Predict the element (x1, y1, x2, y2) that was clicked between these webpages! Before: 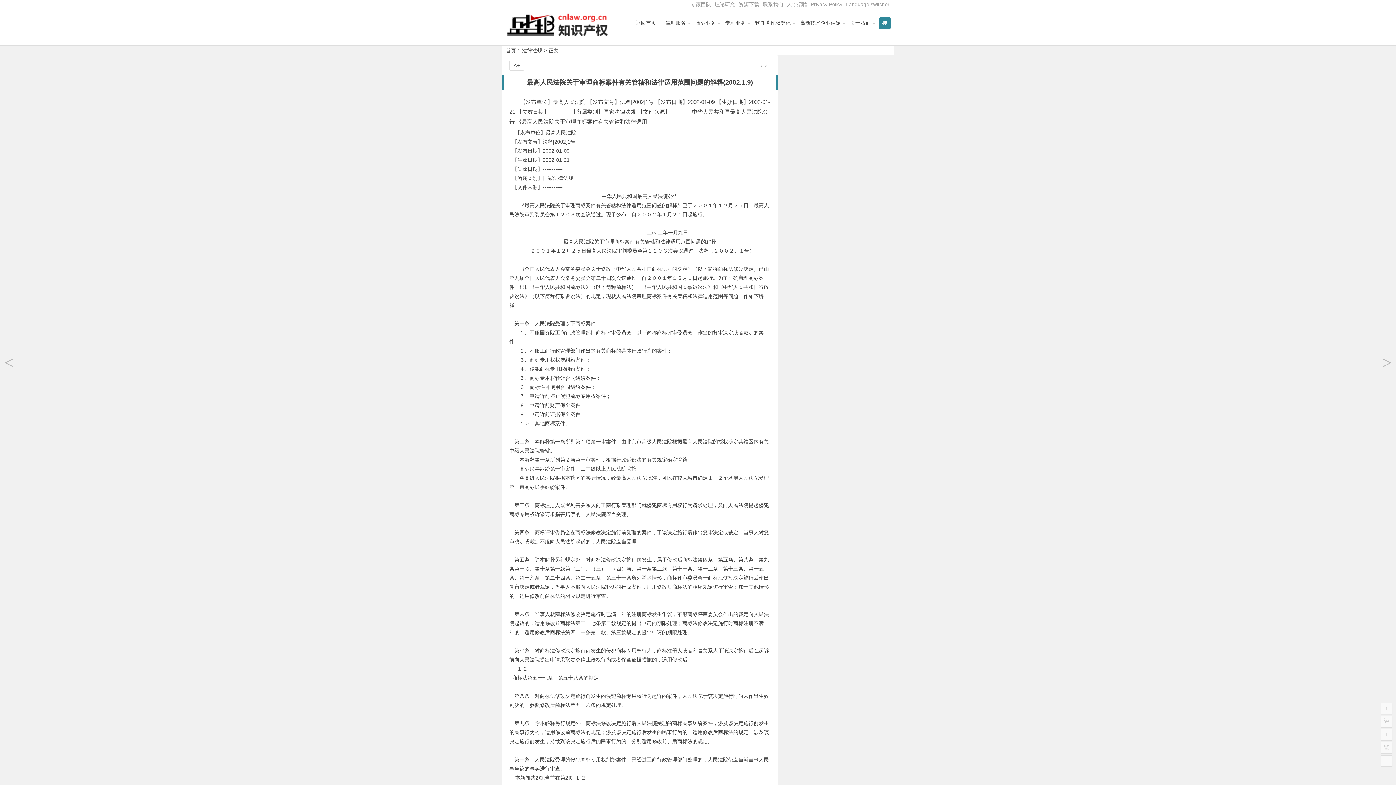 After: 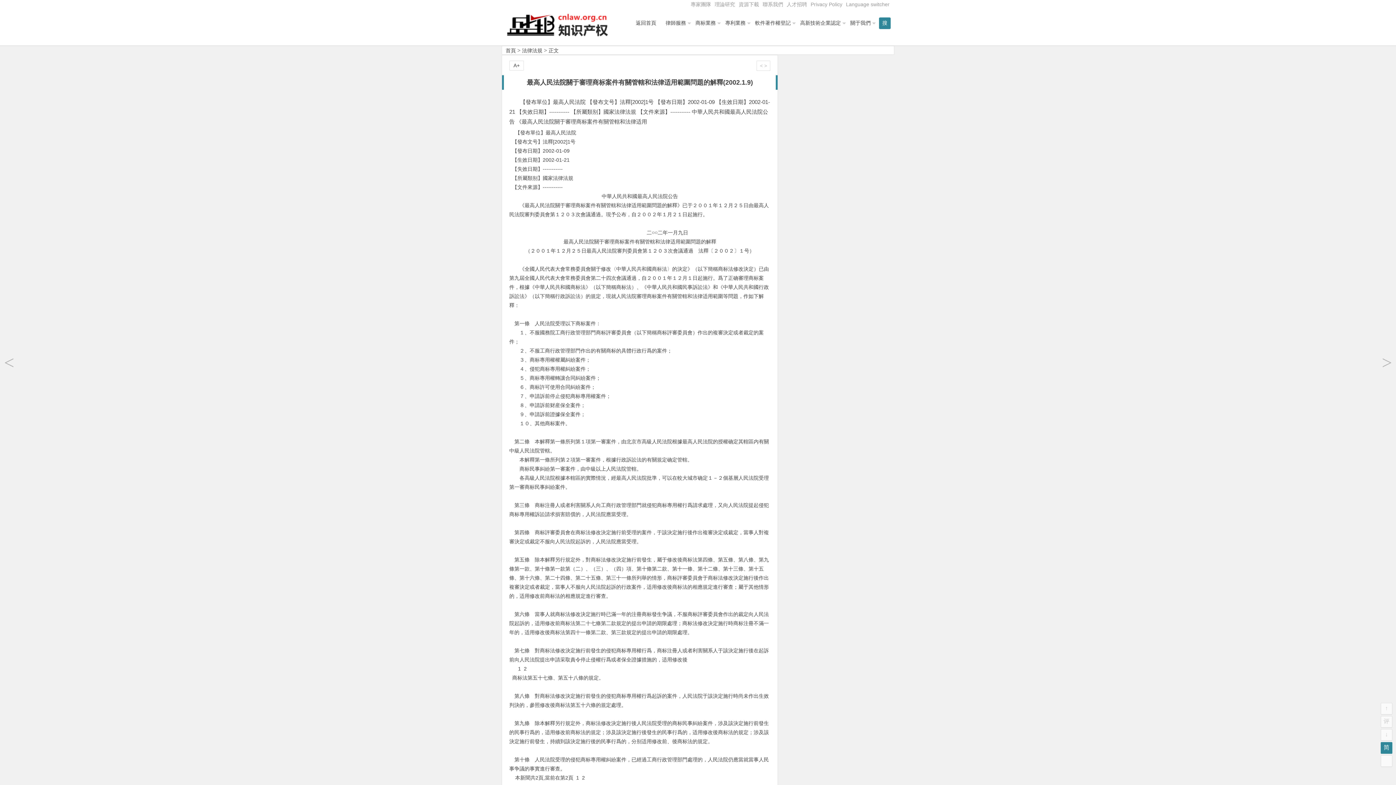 Action: label: 繁 bbox: (1381, 742, 1392, 754)